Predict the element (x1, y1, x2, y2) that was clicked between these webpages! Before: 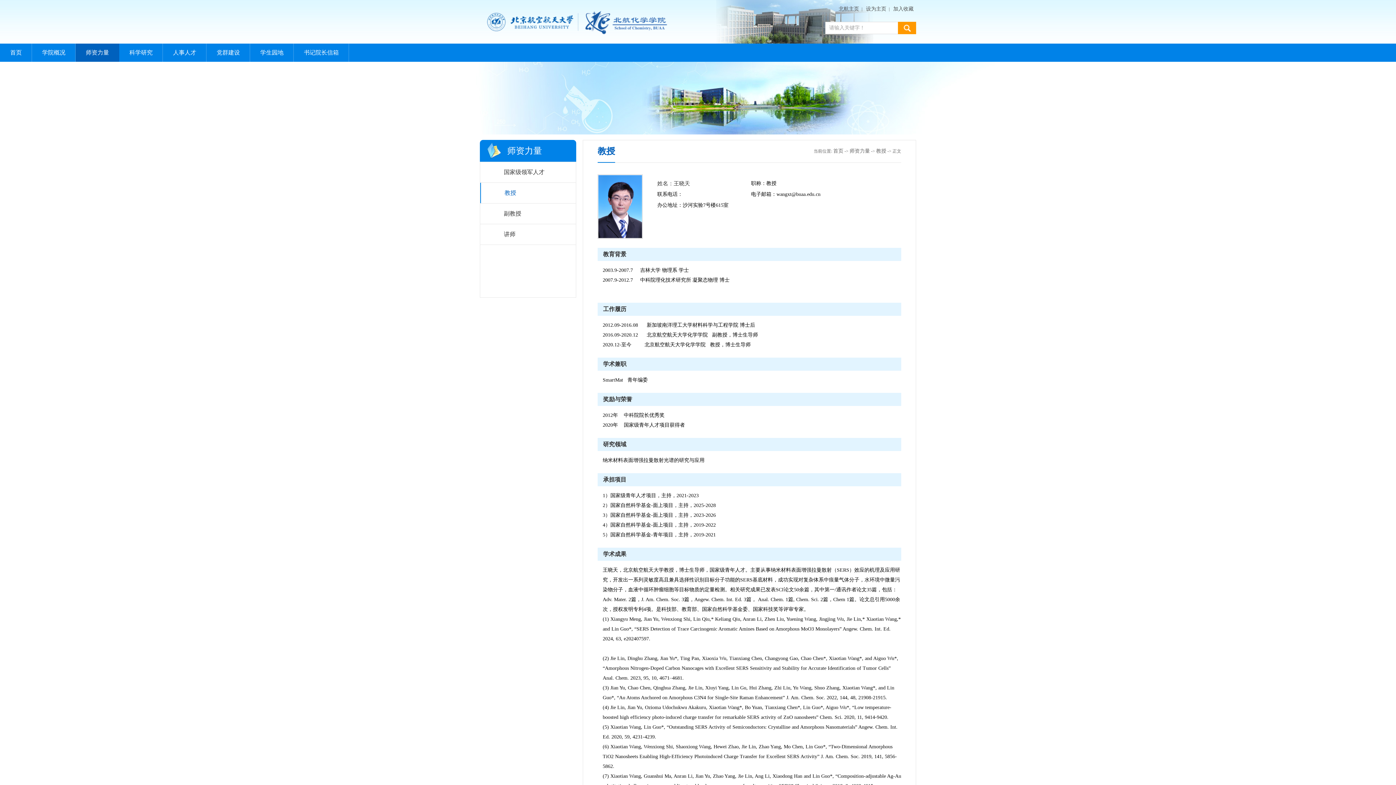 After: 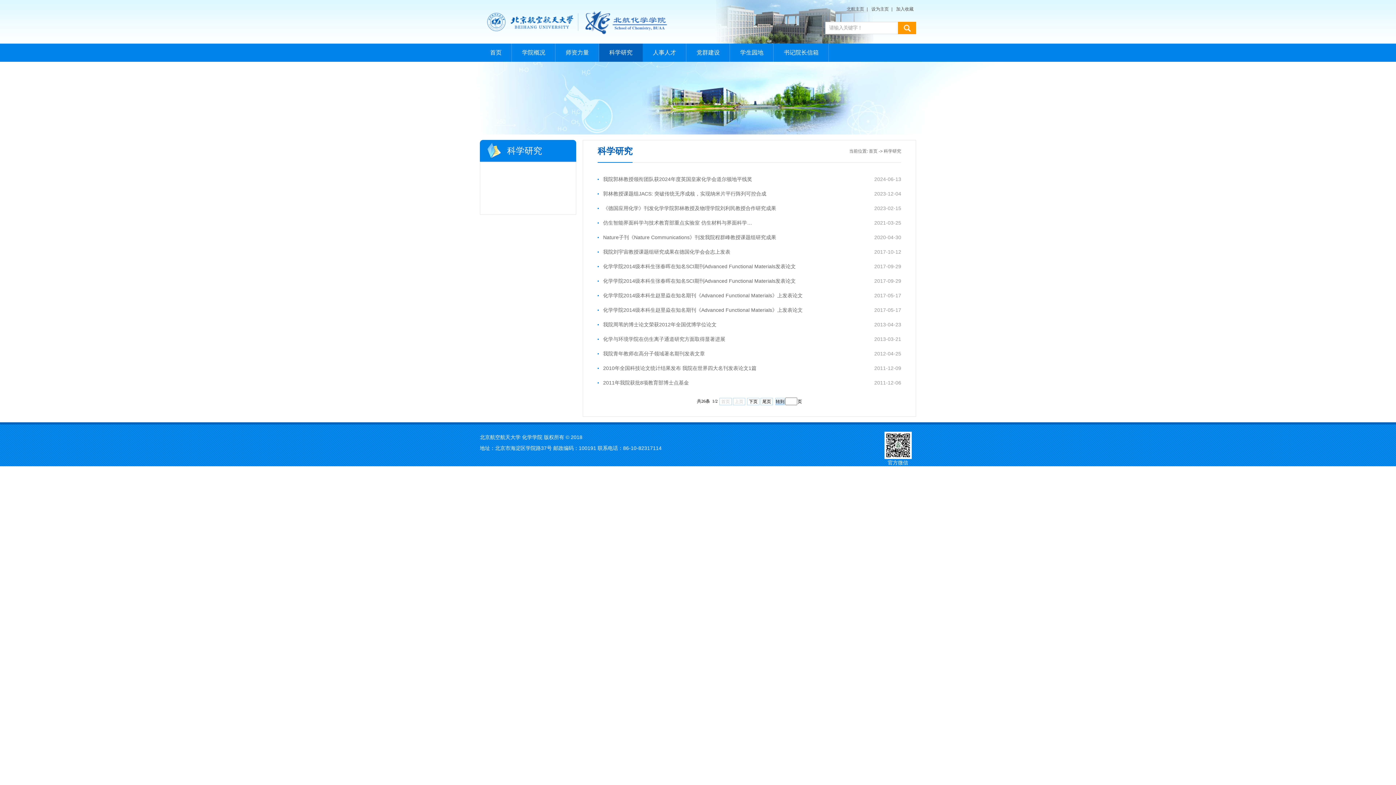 Action: bbox: (119, 43, 162, 61) label: 科学研究